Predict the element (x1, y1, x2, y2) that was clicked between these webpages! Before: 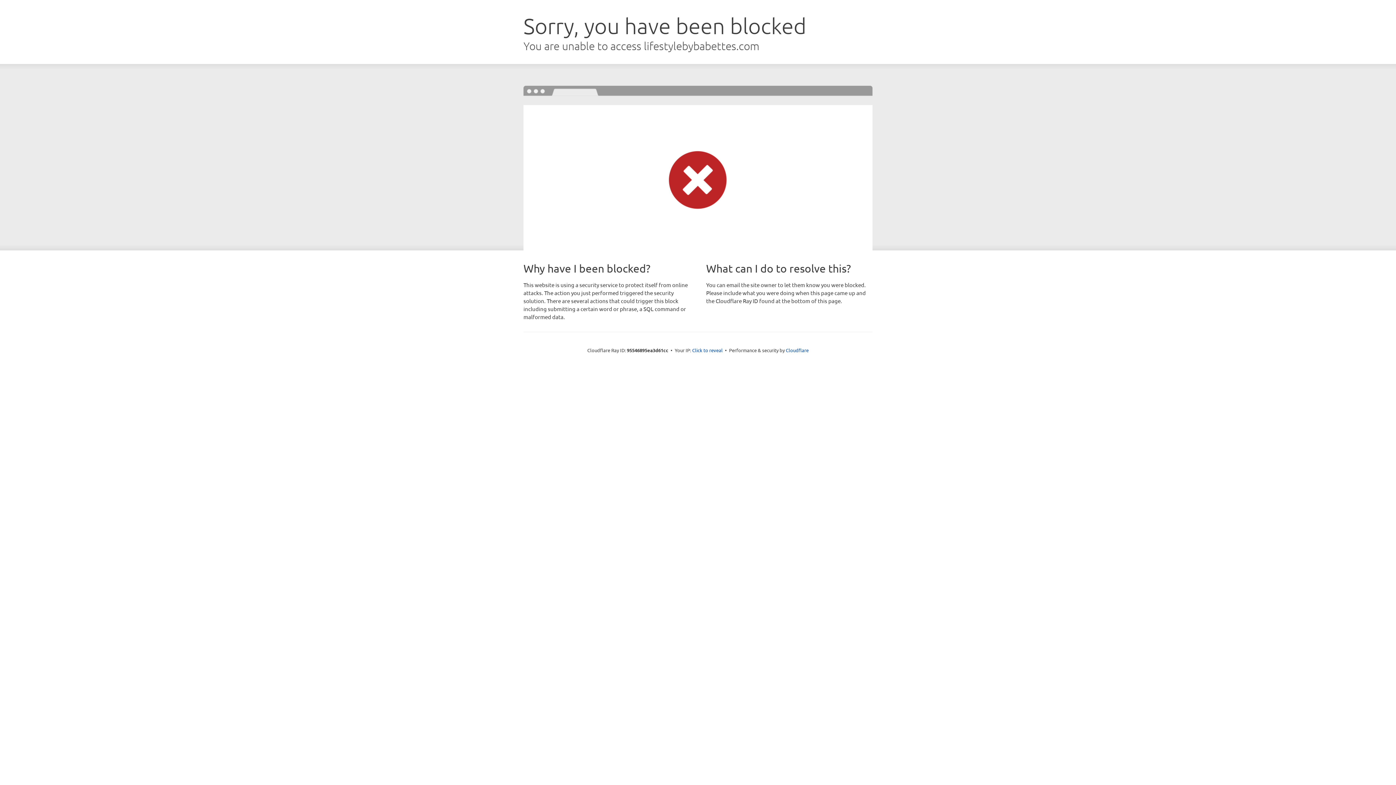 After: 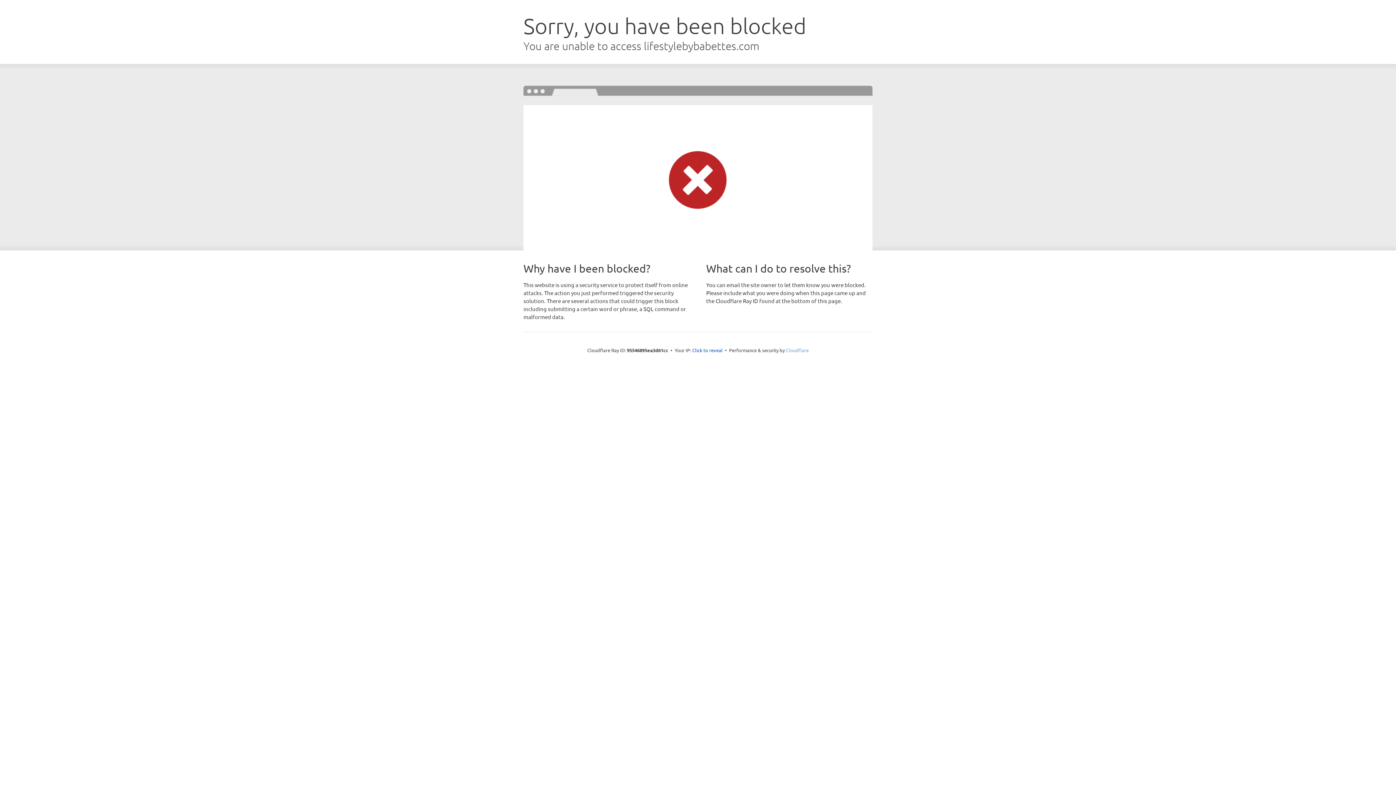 Action: bbox: (786, 347, 808, 353) label: Cloudflare